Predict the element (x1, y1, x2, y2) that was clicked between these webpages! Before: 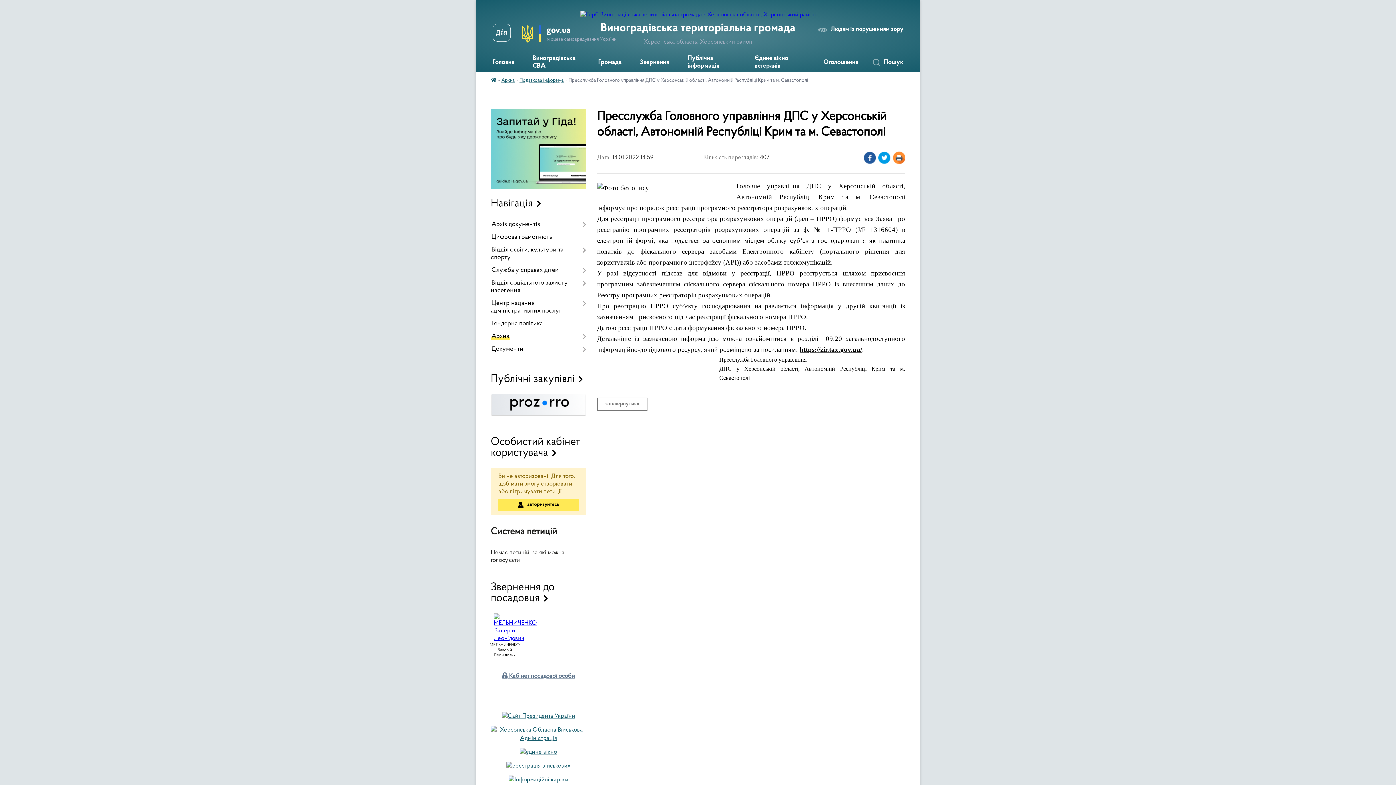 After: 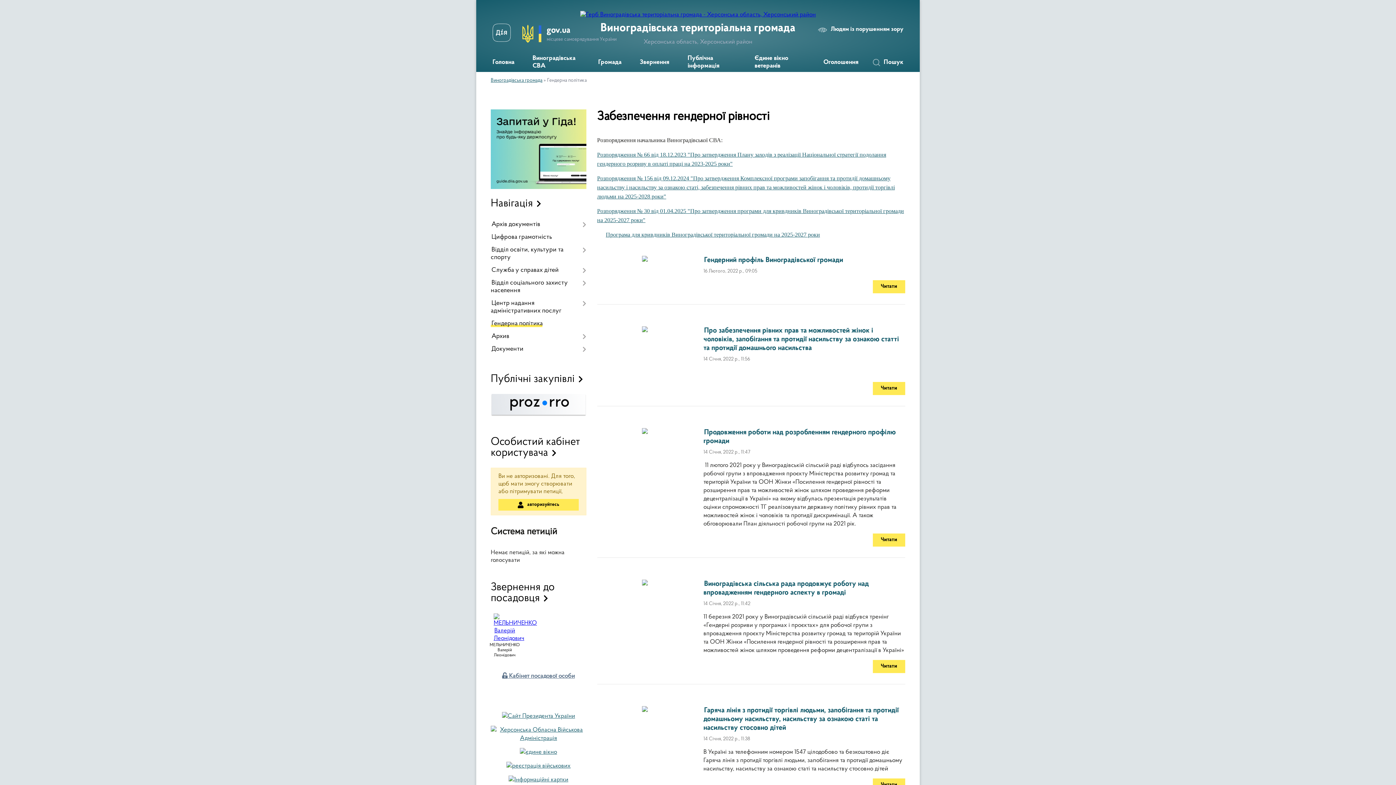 Action: label: Гендерна політика bbox: (490, 317, 586, 330)